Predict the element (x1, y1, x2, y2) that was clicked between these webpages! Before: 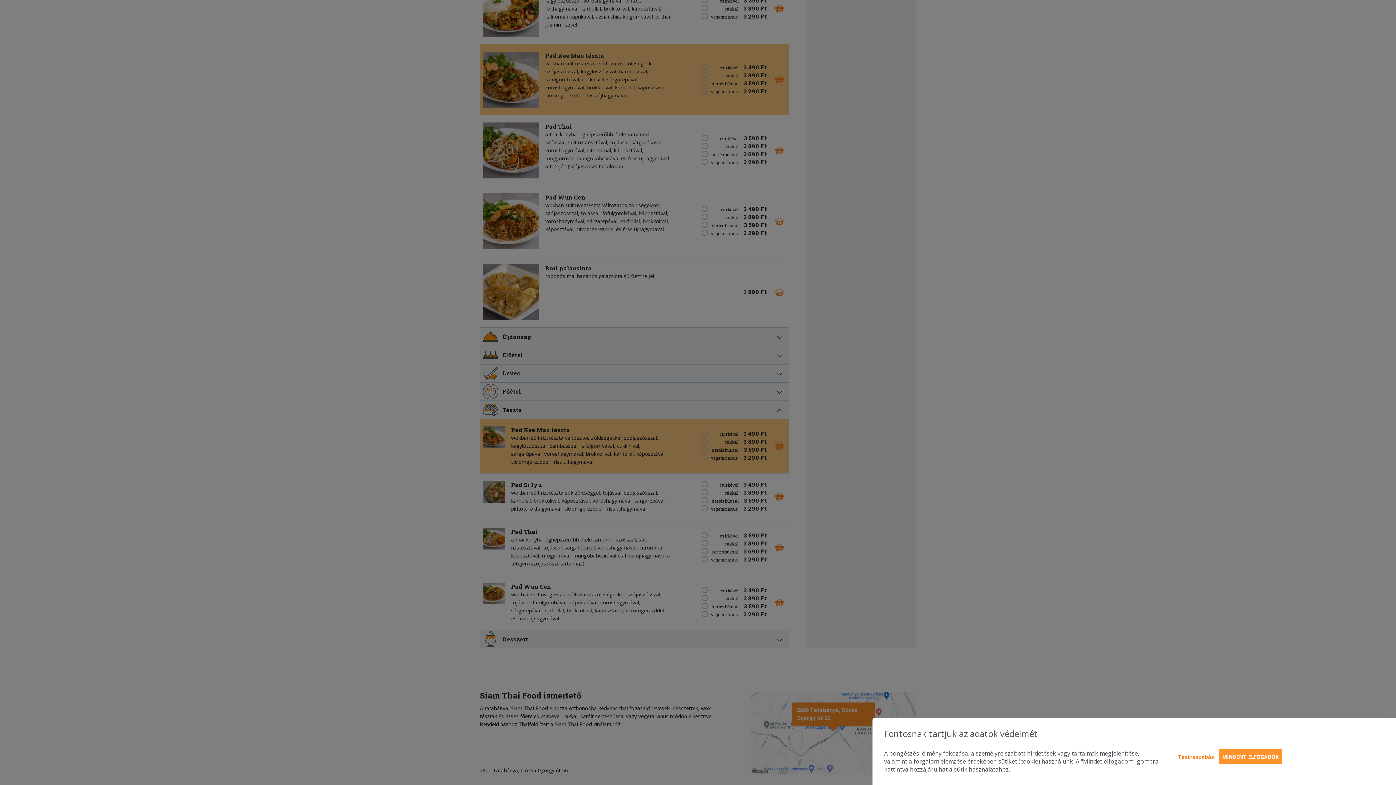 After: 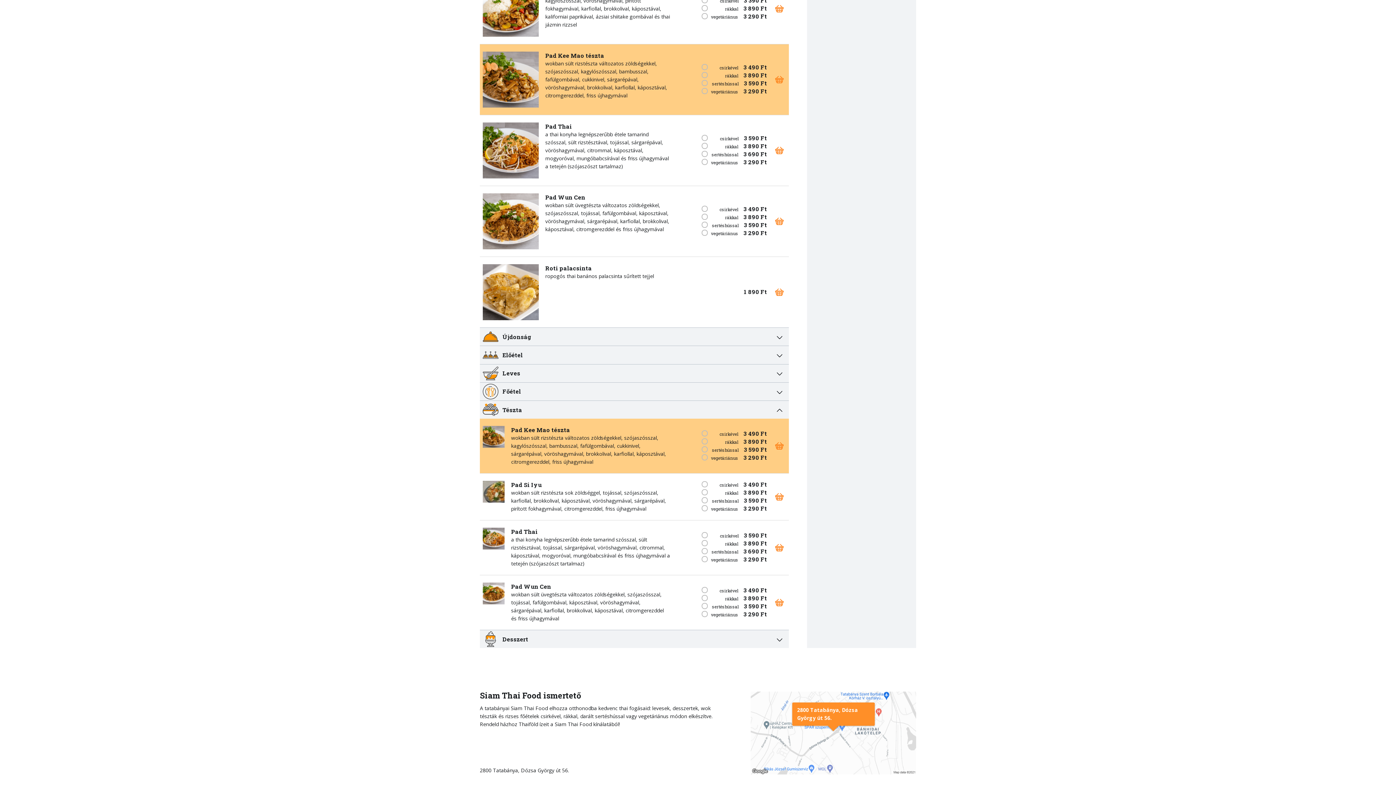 Action: bbox: (1218, 749, 1282, 764) label: MINDENT ELFOGADOK